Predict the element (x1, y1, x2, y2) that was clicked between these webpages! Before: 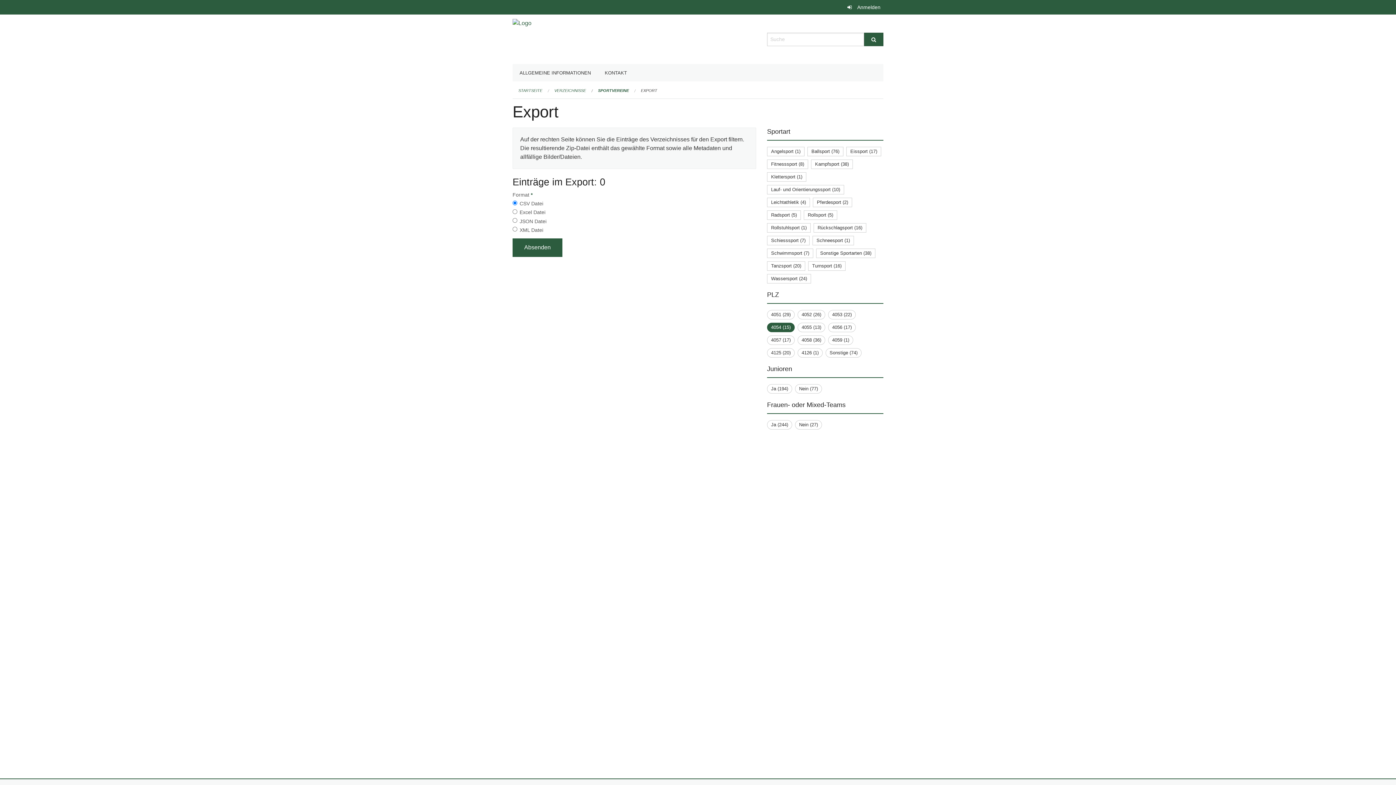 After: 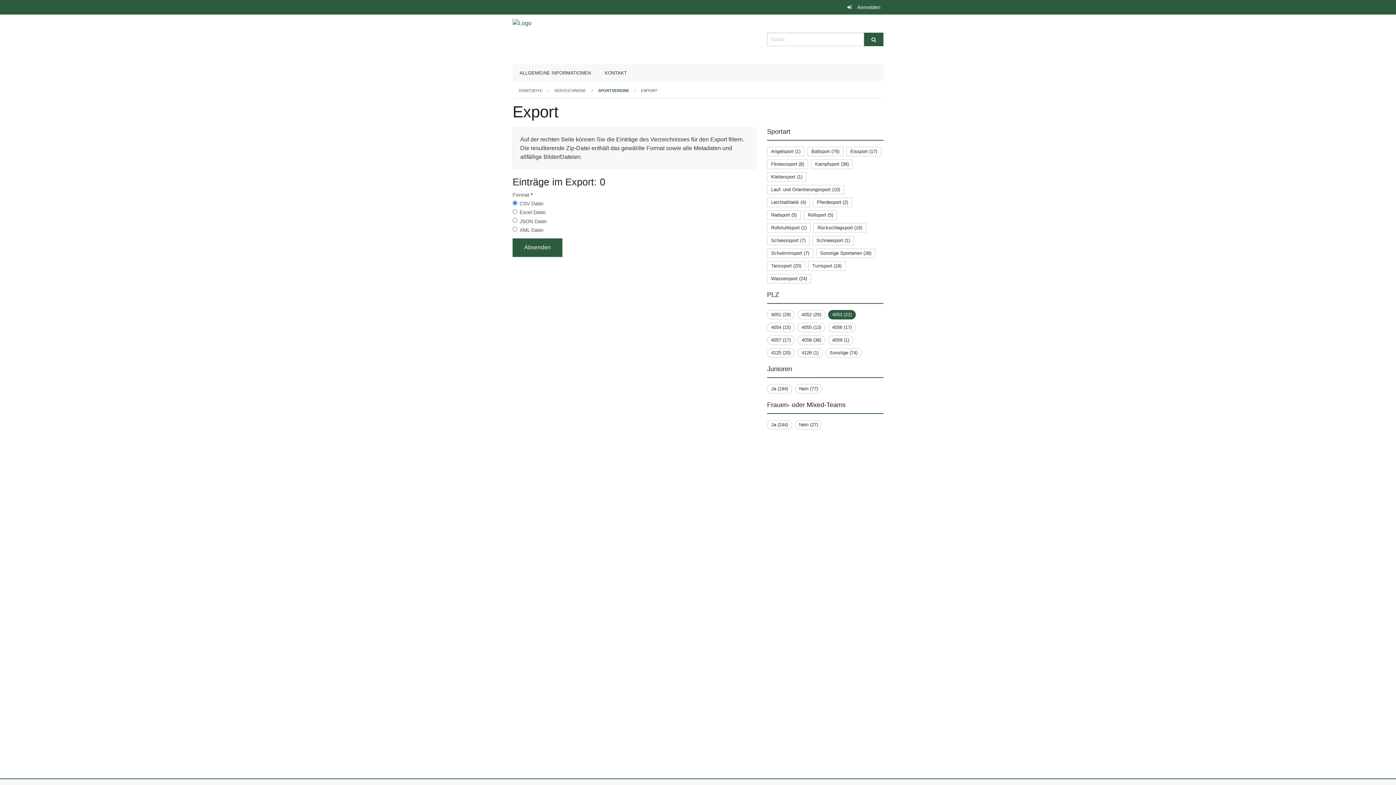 Action: label: 4053 (22) bbox: (832, 311, 852, 317)